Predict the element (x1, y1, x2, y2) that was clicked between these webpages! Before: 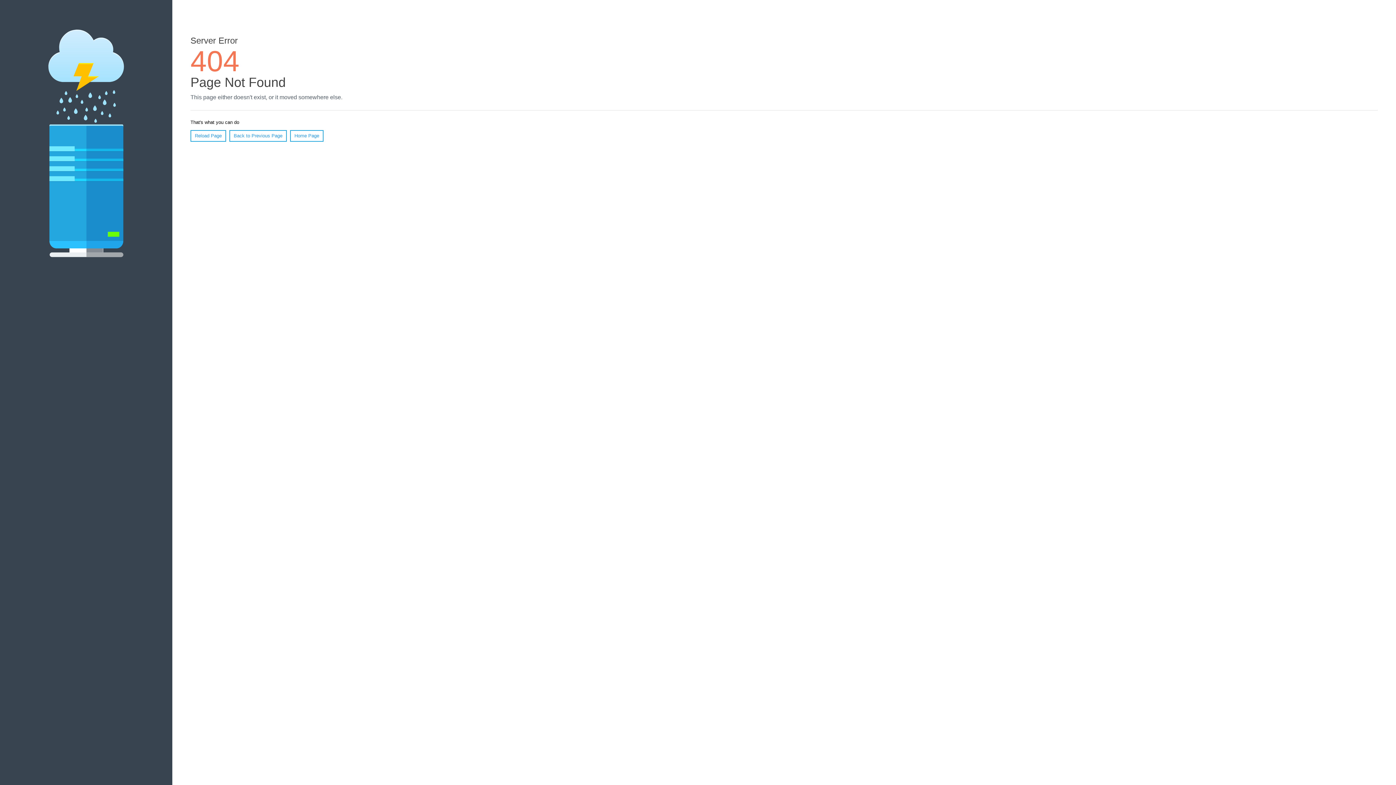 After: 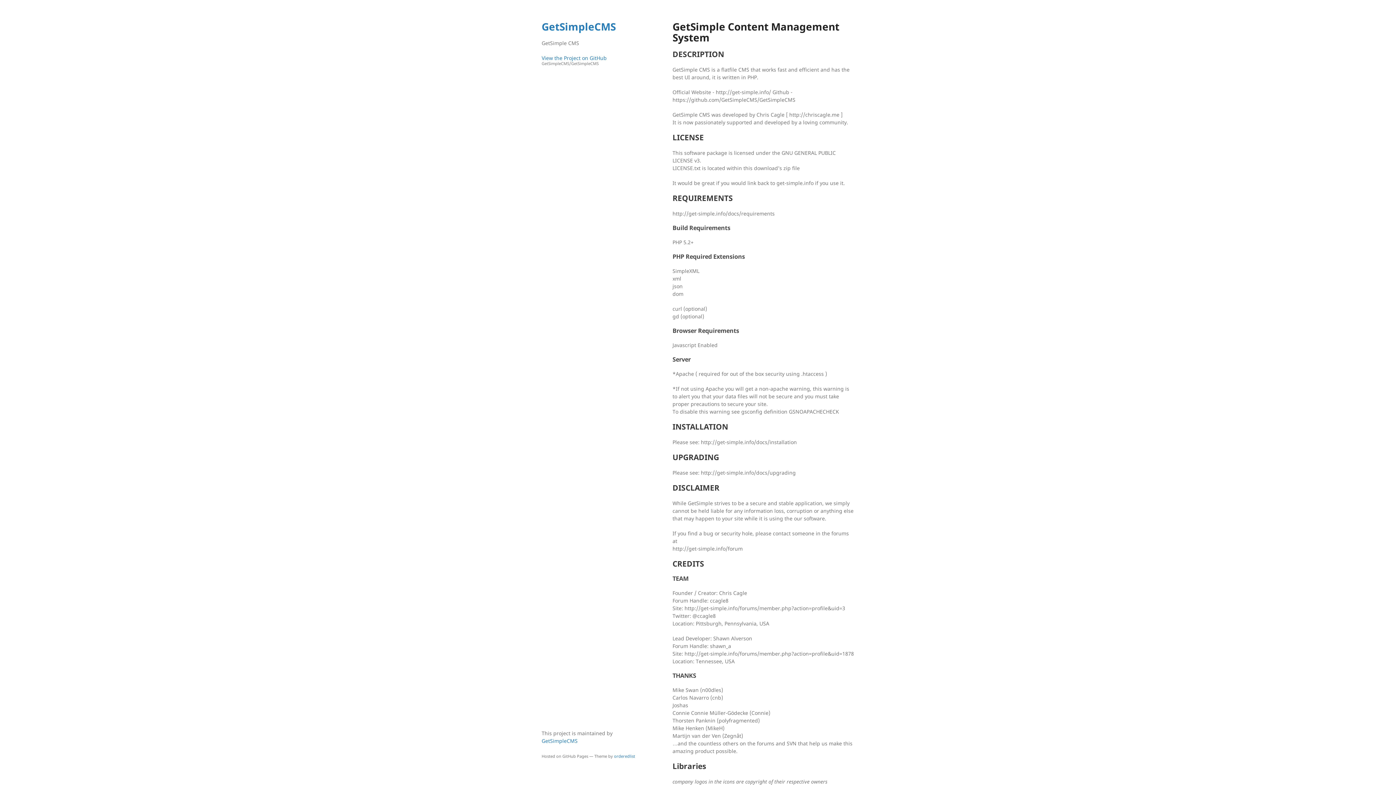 Action: label: Home Page bbox: (290, 130, 323, 141)